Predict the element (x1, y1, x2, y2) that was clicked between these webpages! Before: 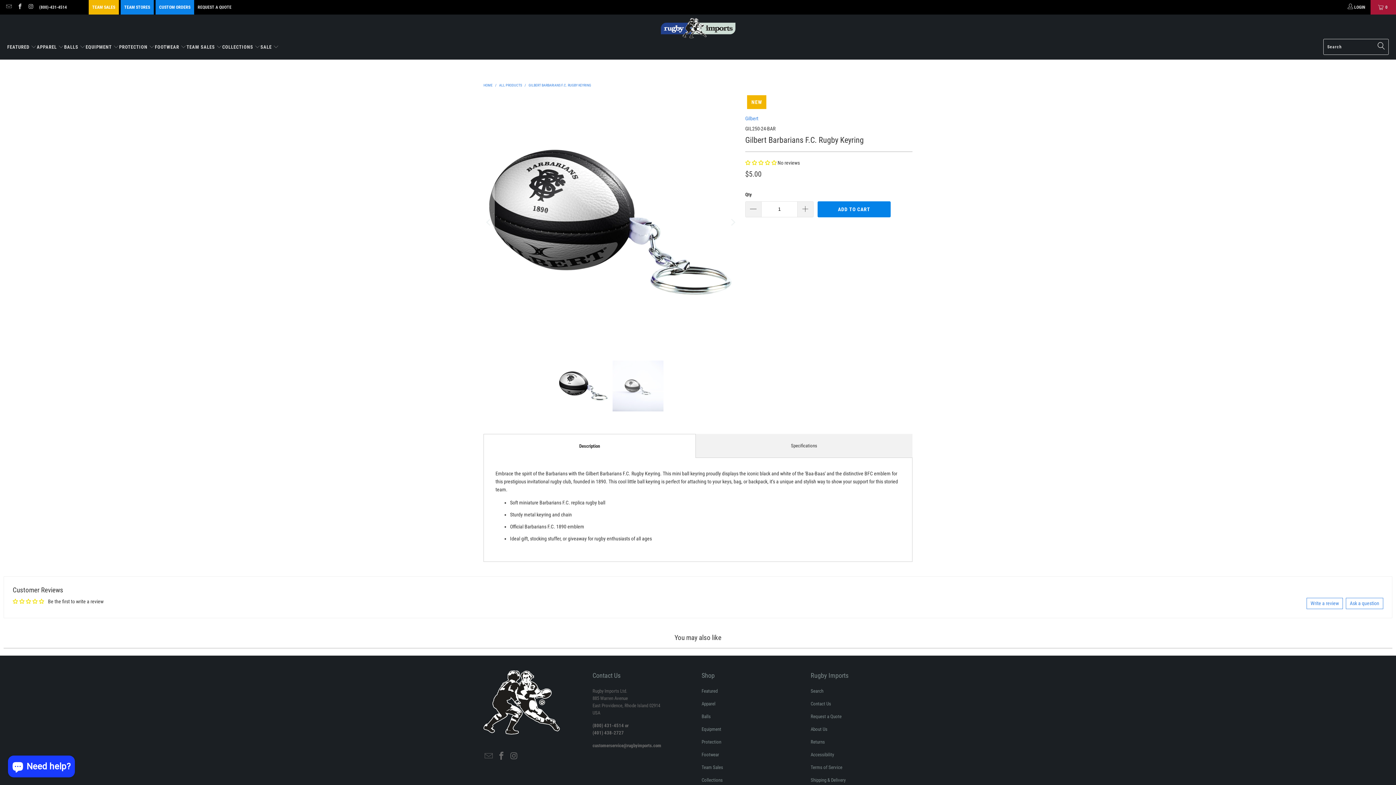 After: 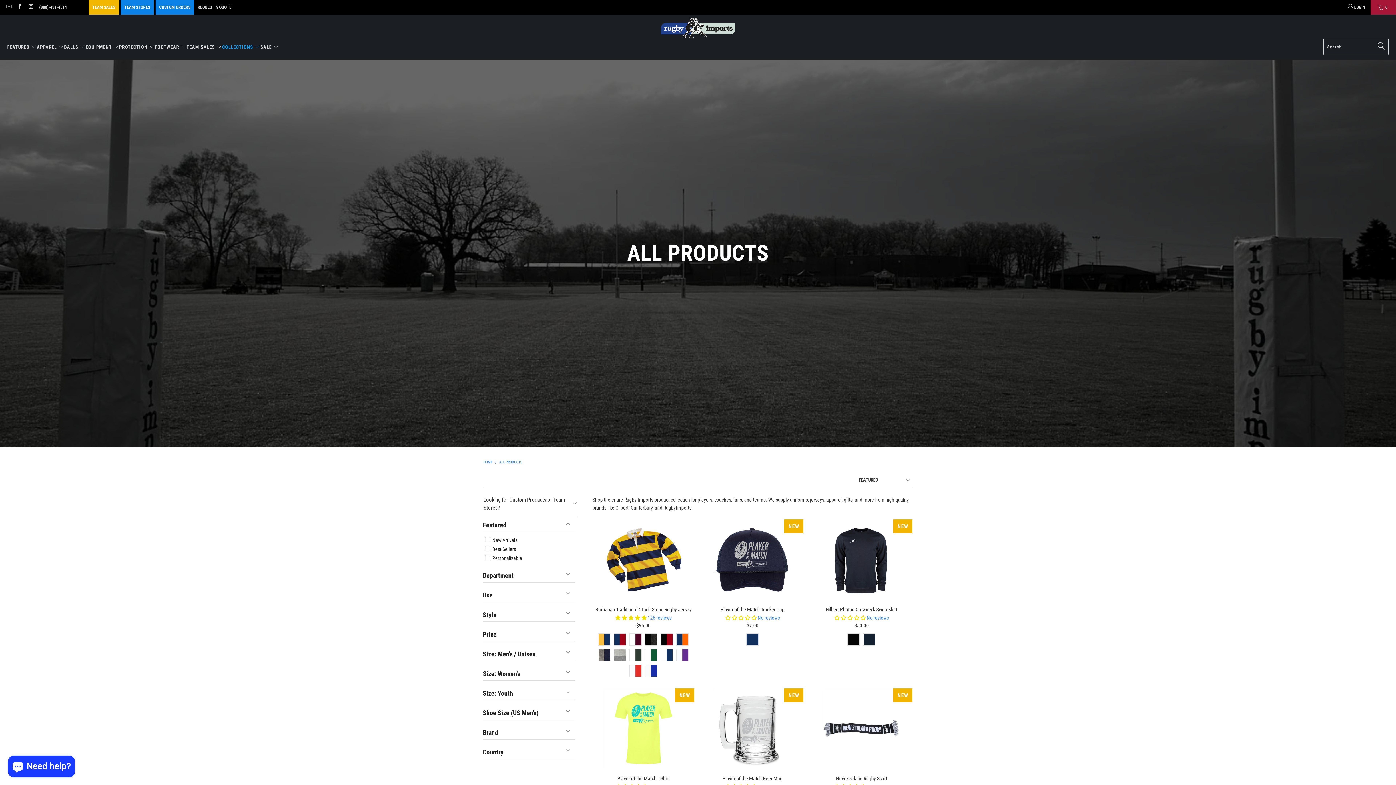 Action: label: ALL PRODUCTS bbox: (499, 83, 522, 87)